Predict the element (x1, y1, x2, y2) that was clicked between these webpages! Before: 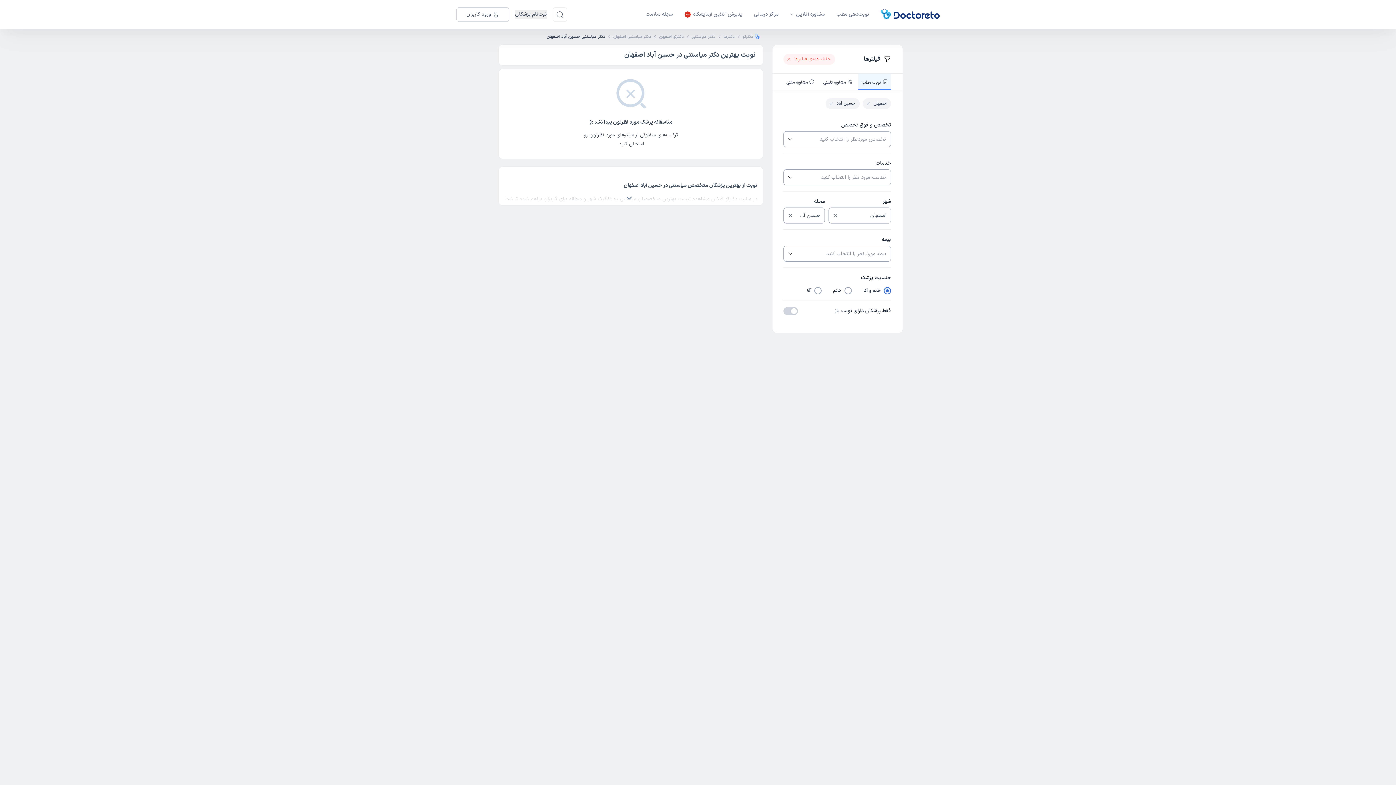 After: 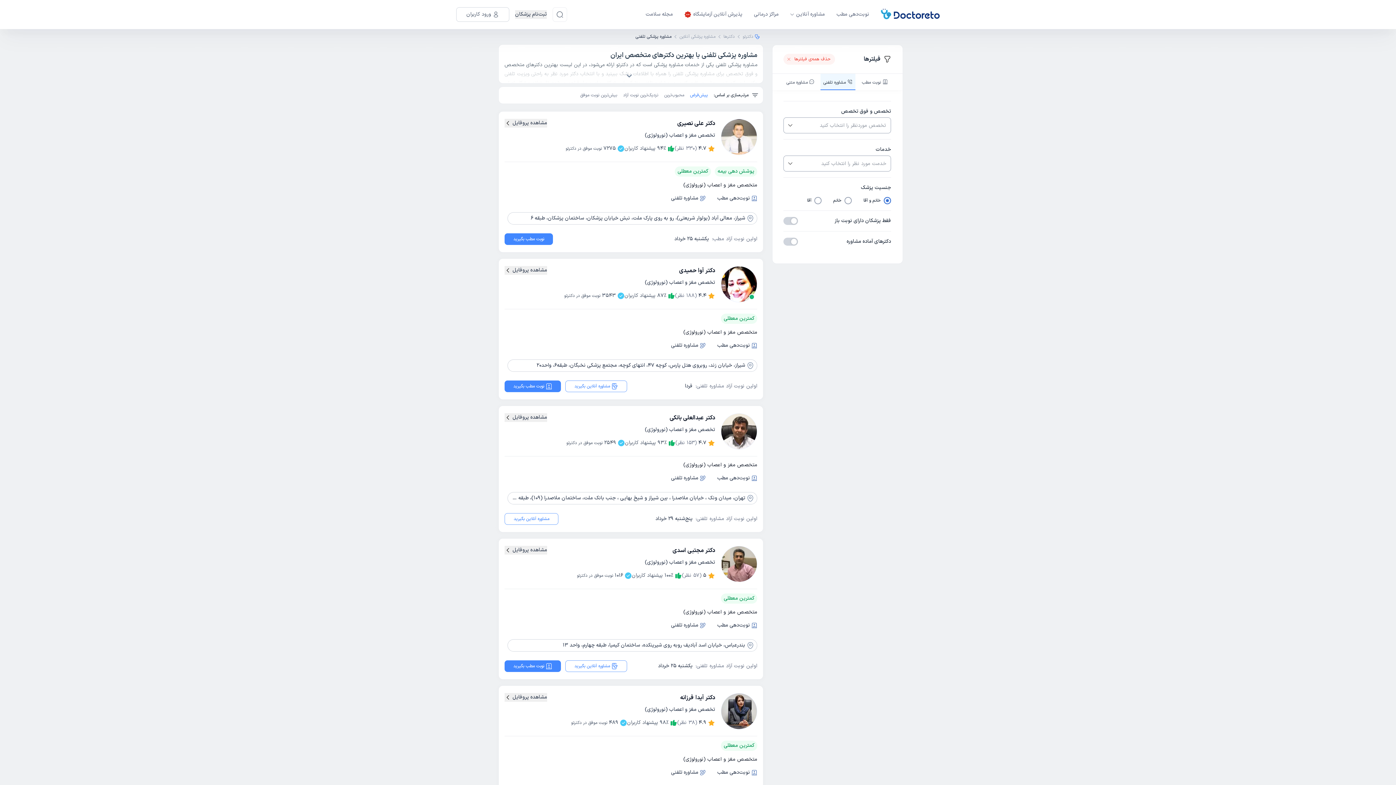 Action: bbox: (820, 73, 855, 90) label: مشاوره تلفنی